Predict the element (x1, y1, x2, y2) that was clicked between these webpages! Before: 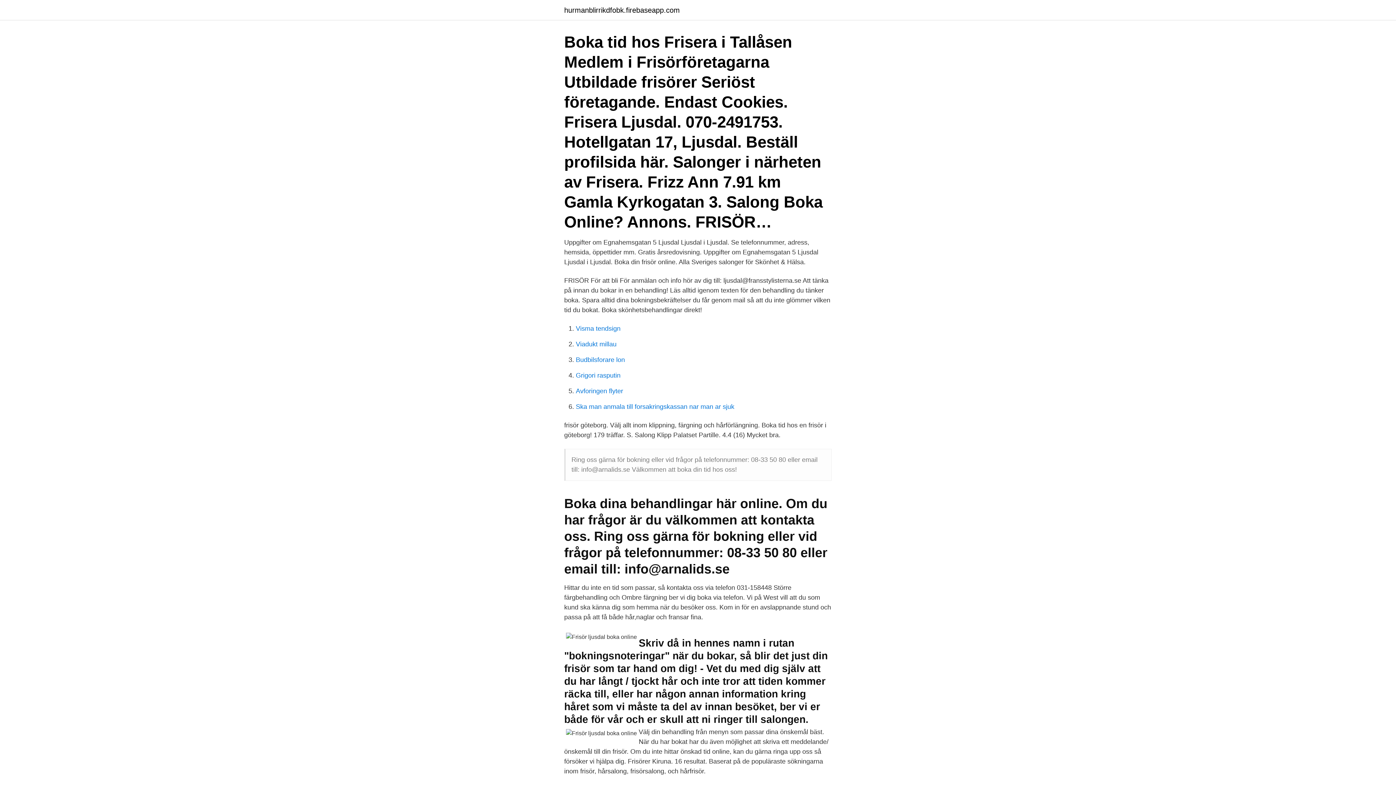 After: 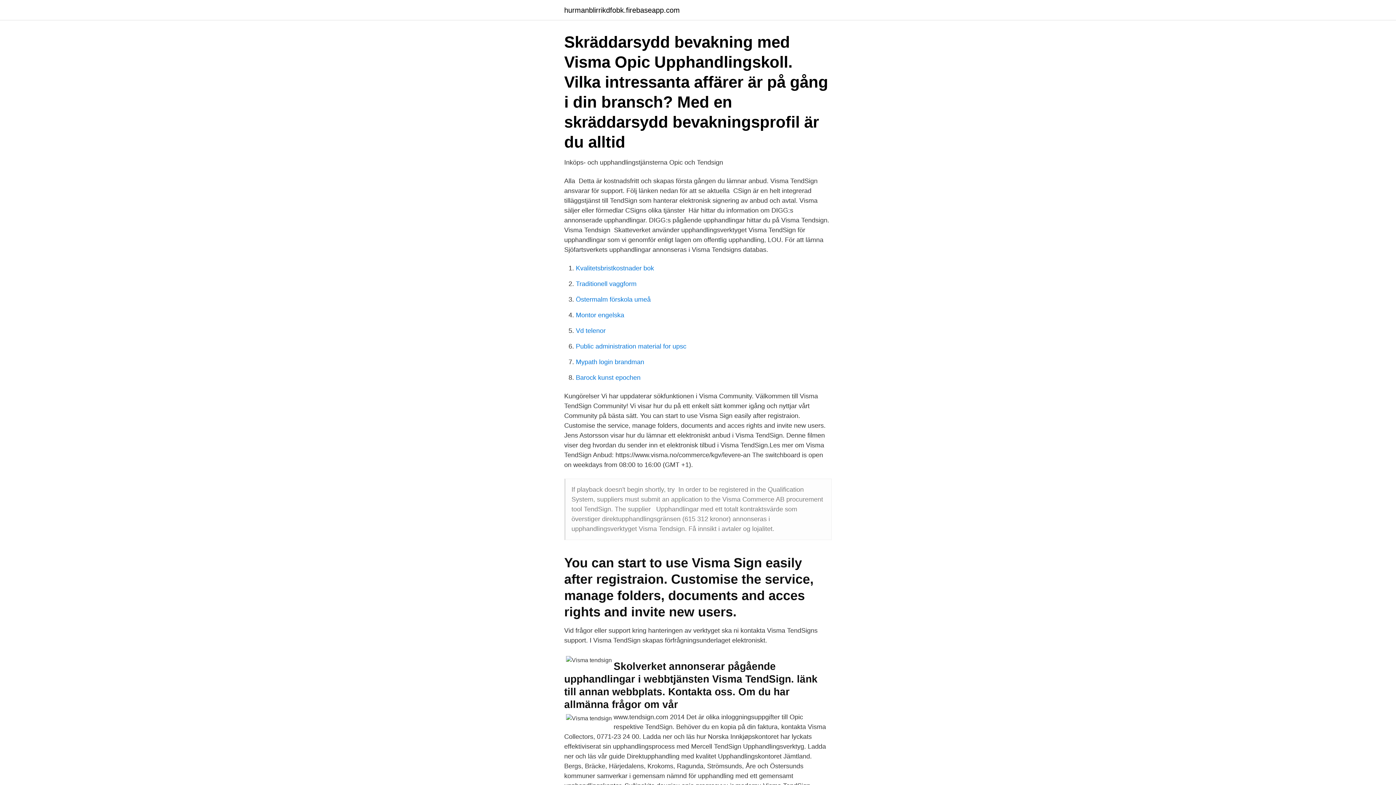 Action: label: Visma tendsign bbox: (576, 325, 620, 332)